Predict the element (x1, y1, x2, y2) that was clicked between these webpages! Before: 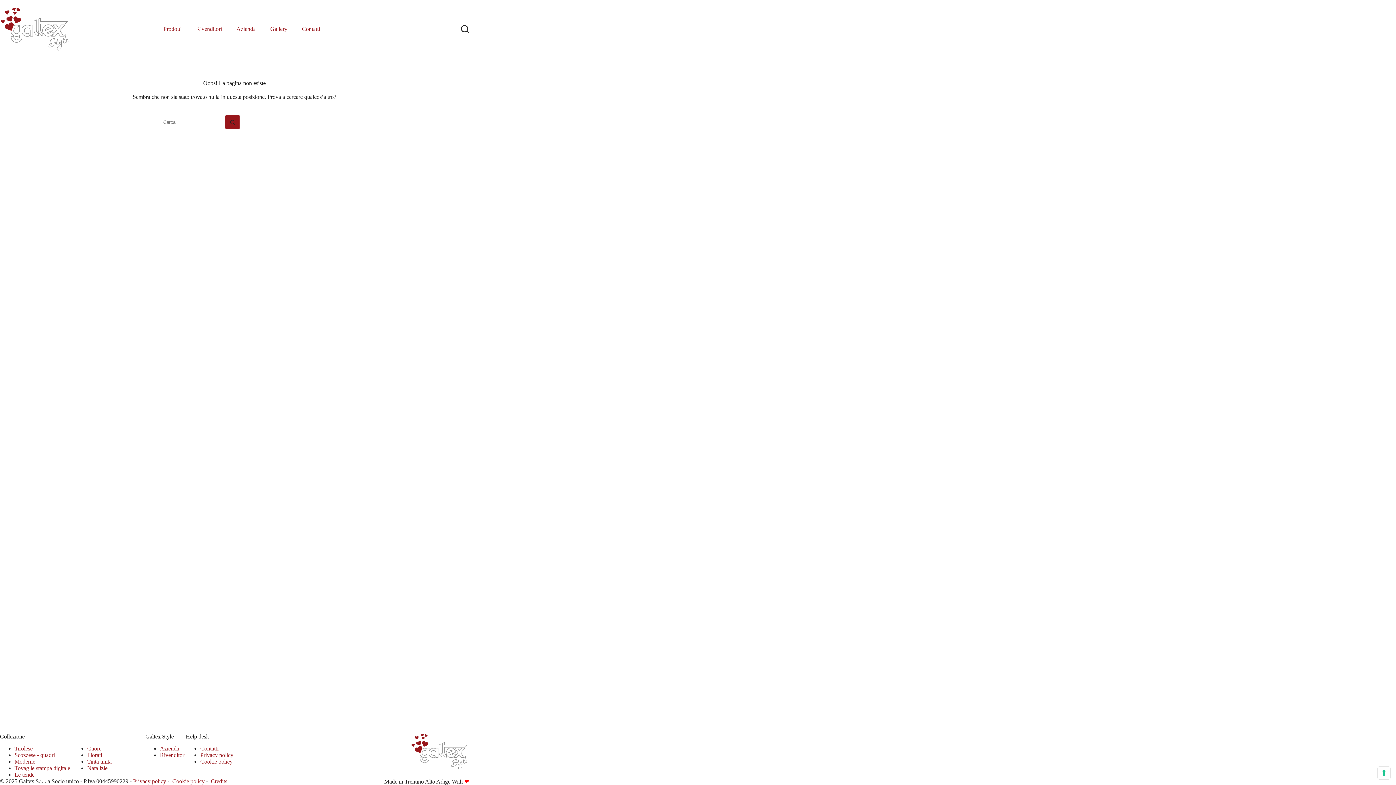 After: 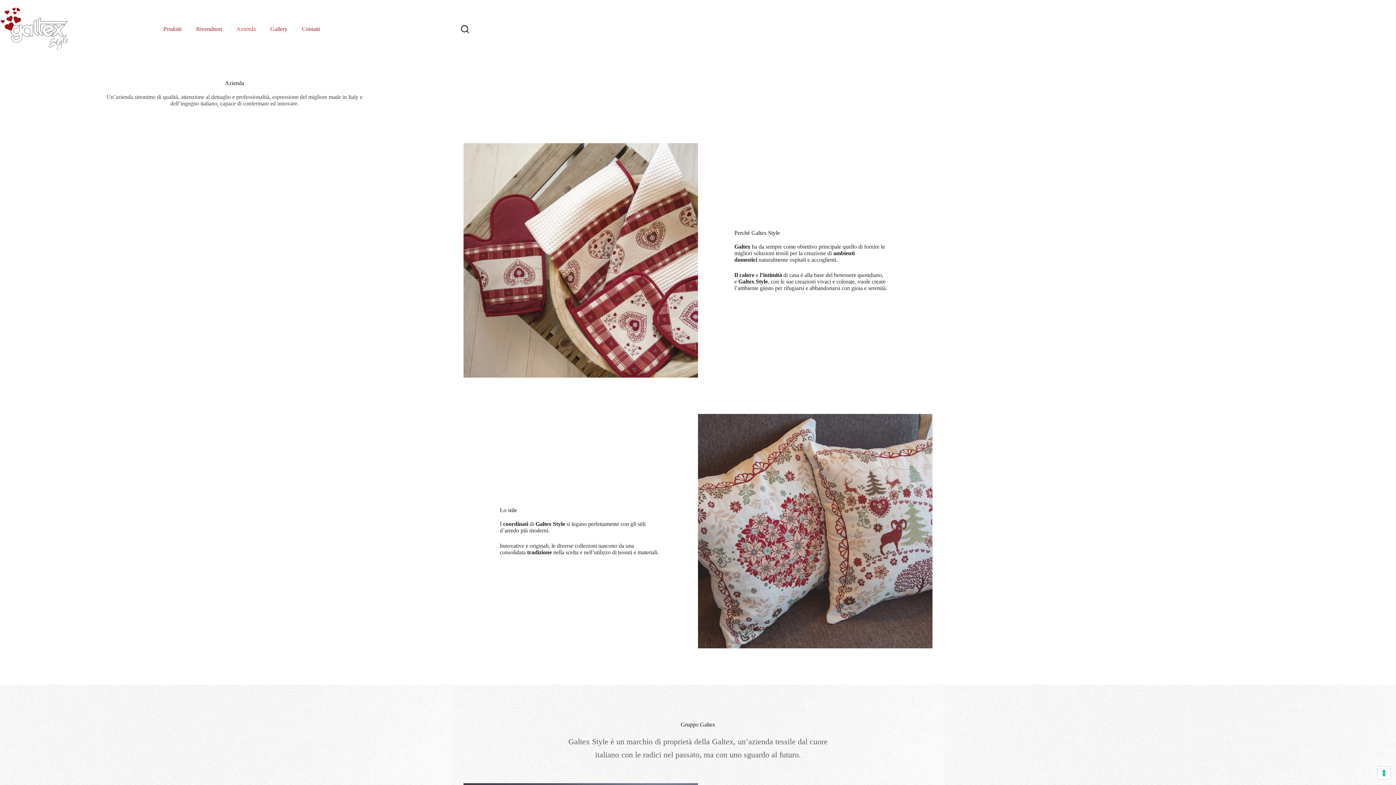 Action: bbox: (160, 745, 179, 752) label: Azienda